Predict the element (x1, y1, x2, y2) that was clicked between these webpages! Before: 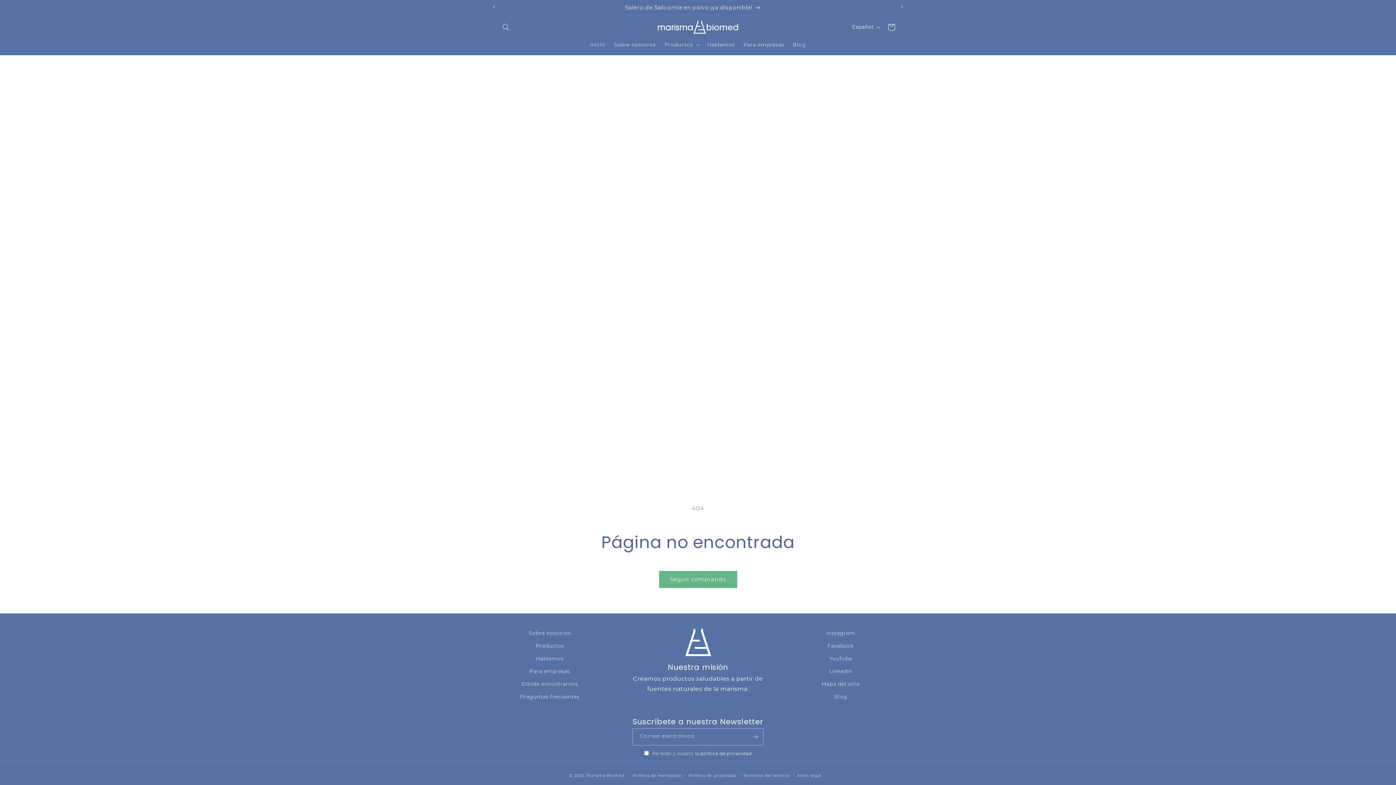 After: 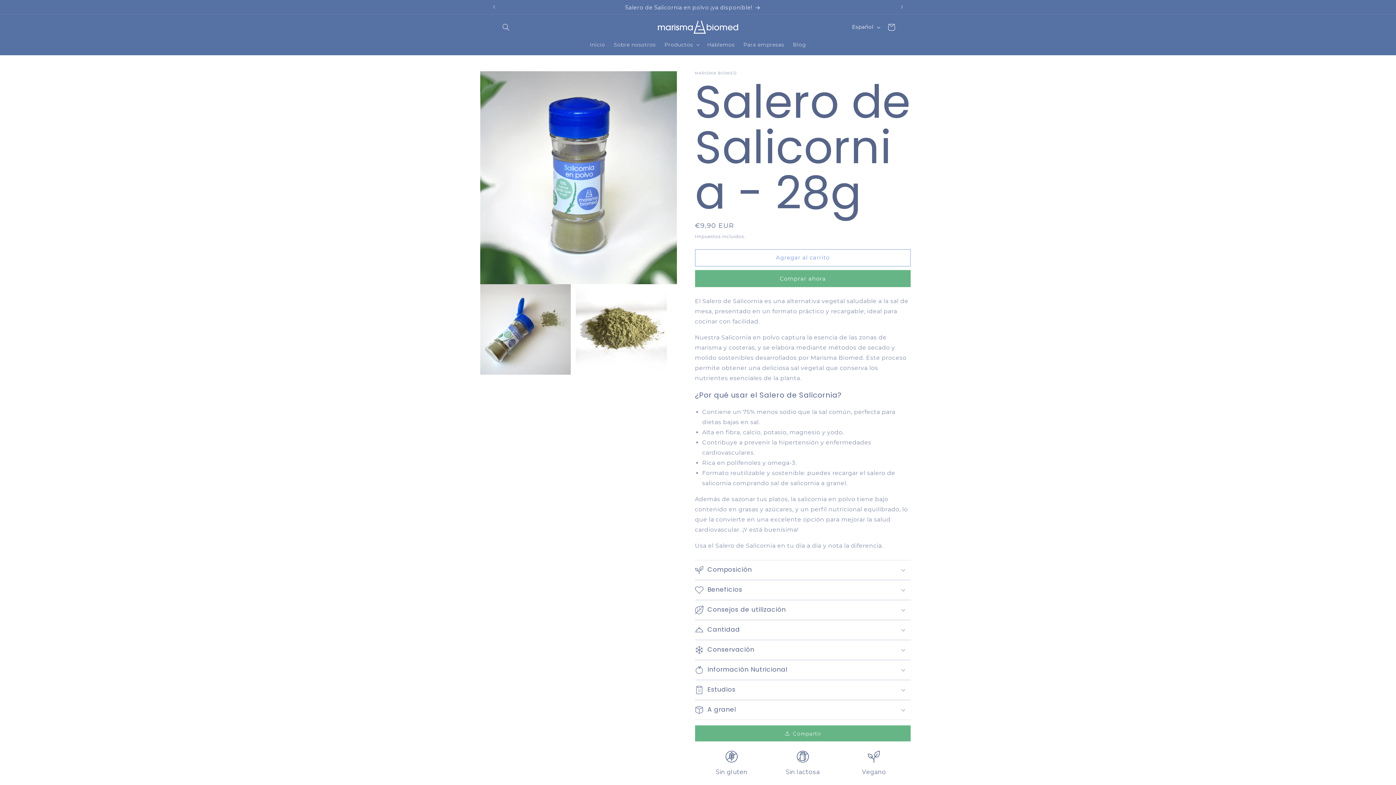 Action: label: Salero de Salicornia en polvo ¡ya disponible! bbox: (492, 0, 894, 14)